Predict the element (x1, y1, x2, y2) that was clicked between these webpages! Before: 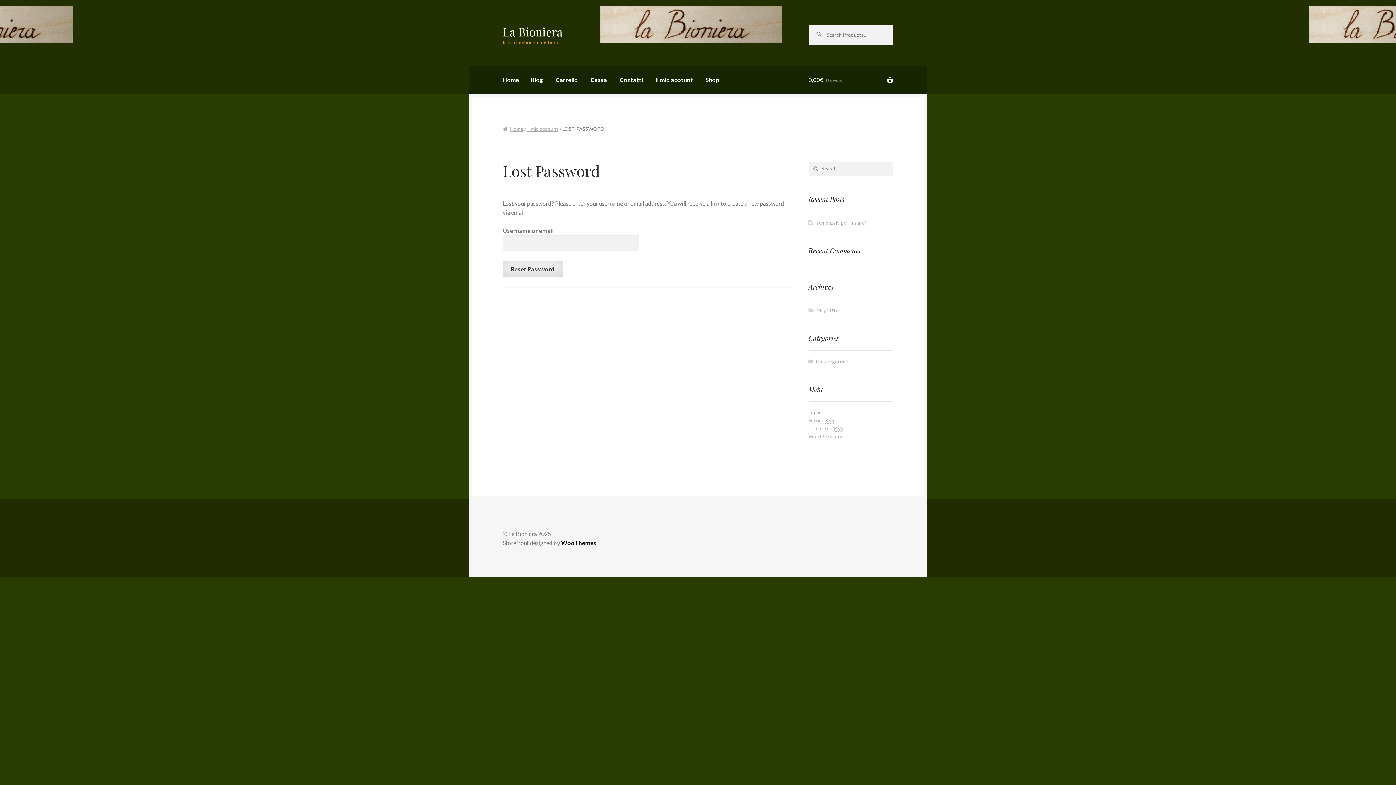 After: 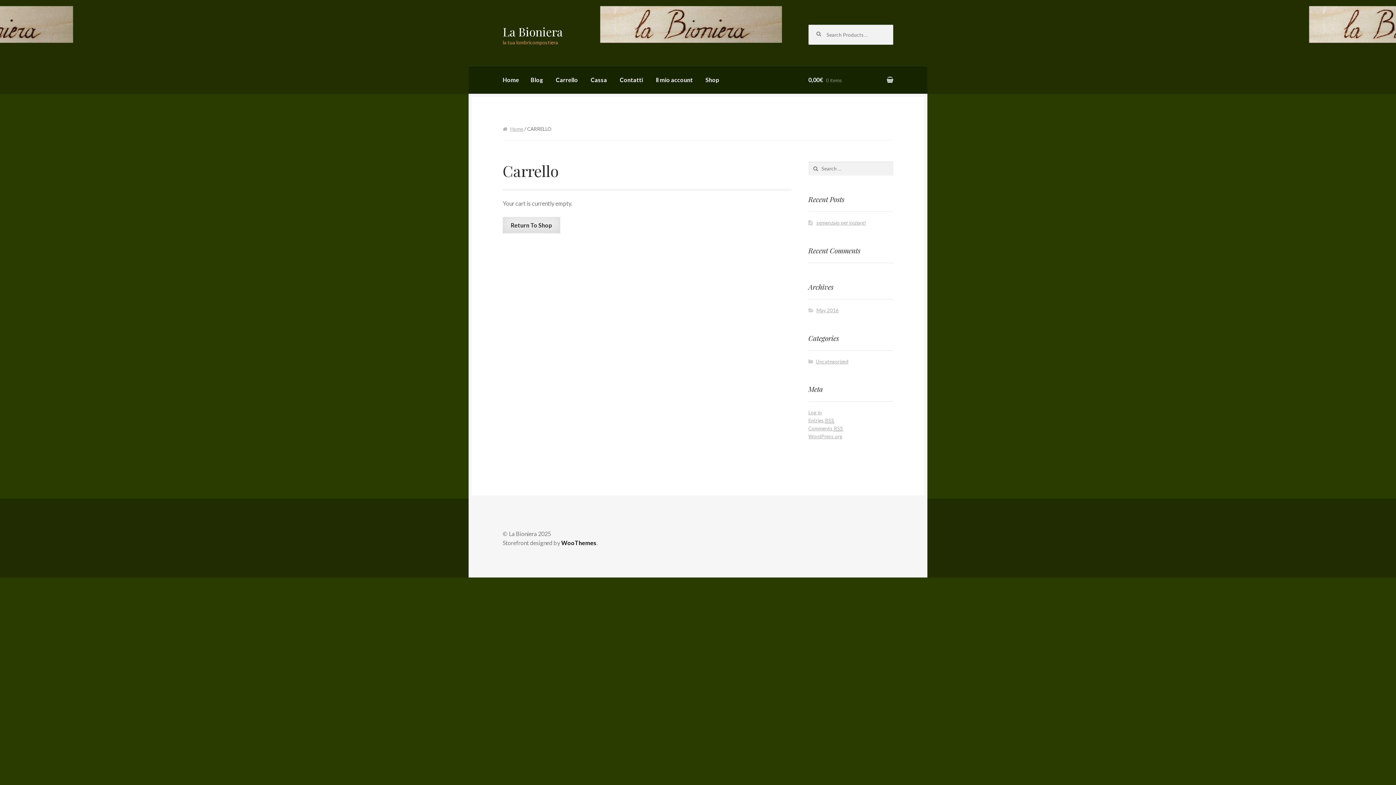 Action: label: Cassa bbox: (585, 65, 613, 93)